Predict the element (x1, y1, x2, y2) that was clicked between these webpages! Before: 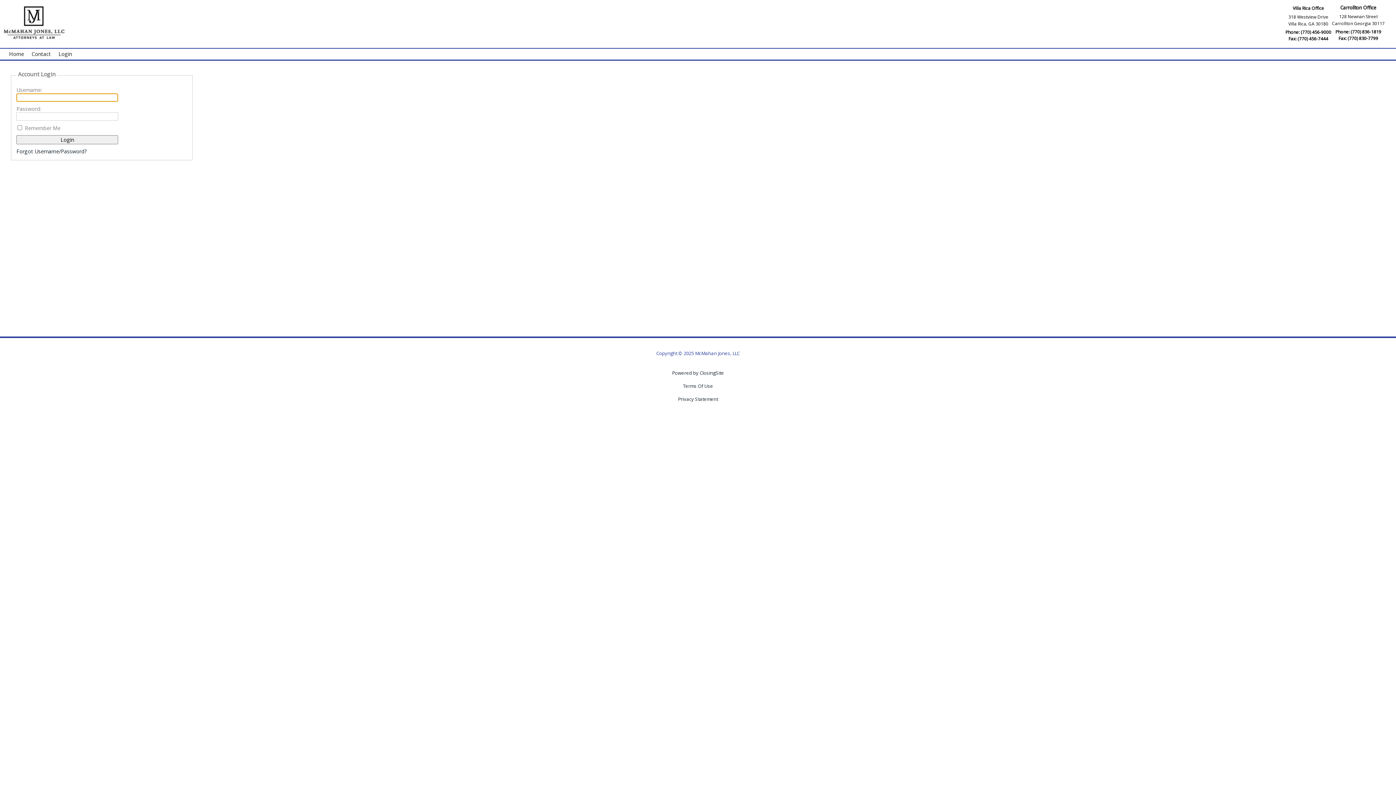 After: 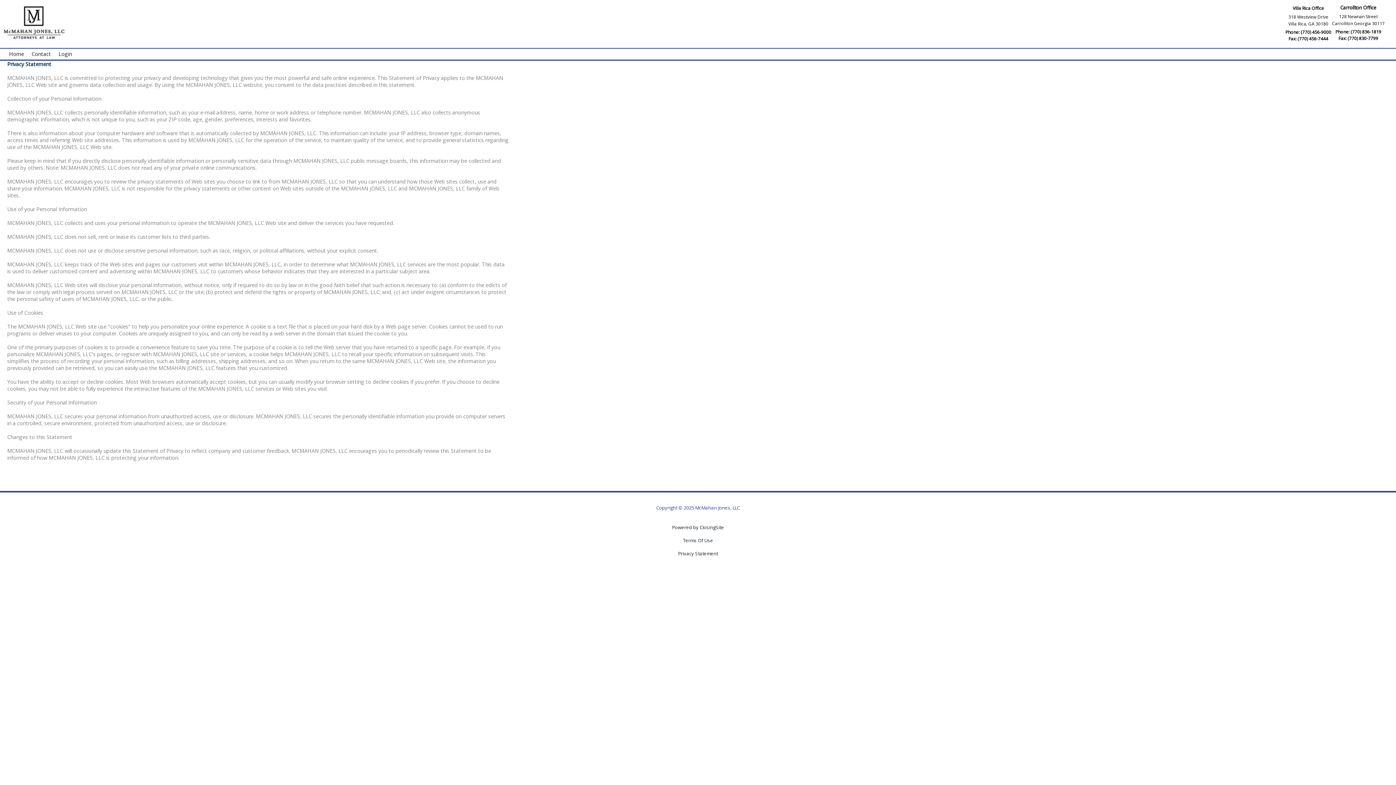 Action: bbox: (678, 396, 718, 402) label: Privacy Statement